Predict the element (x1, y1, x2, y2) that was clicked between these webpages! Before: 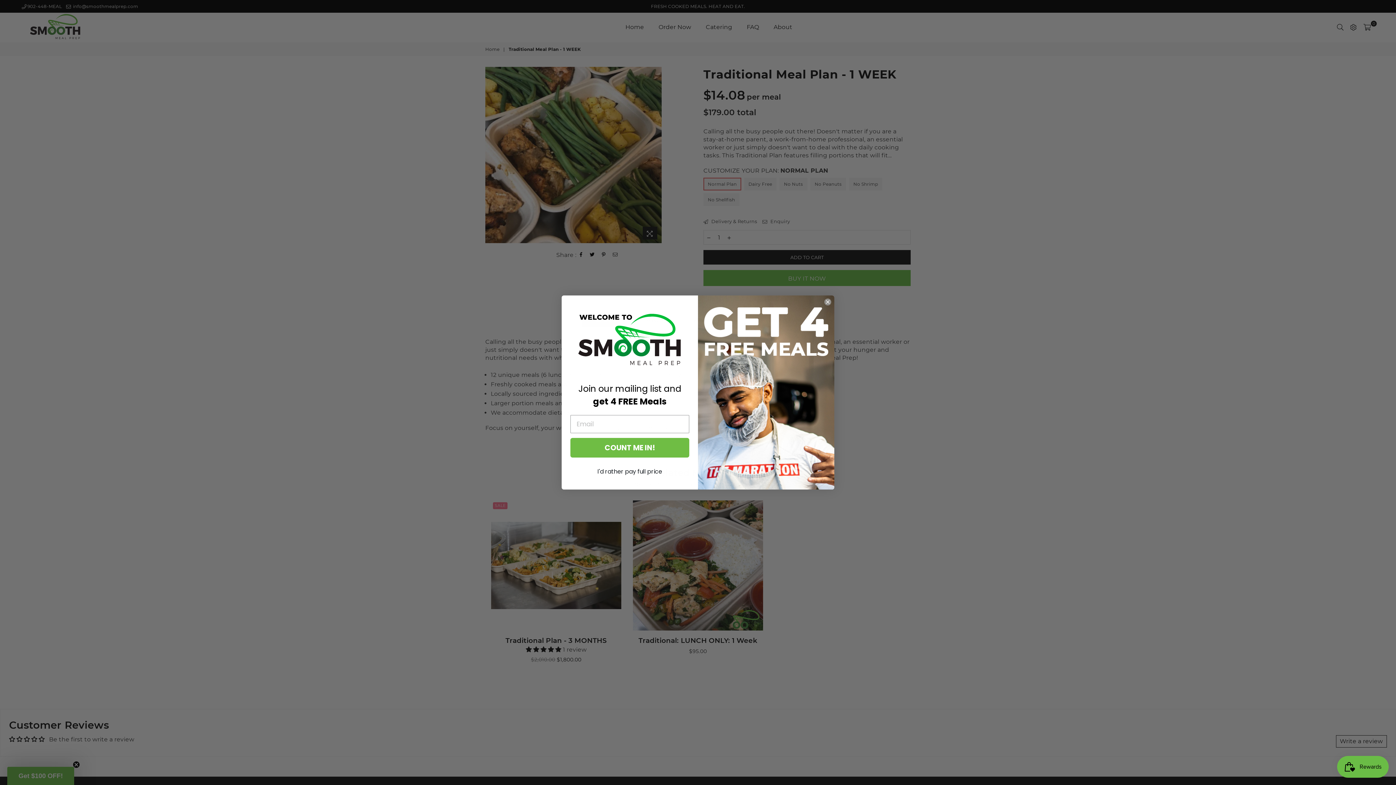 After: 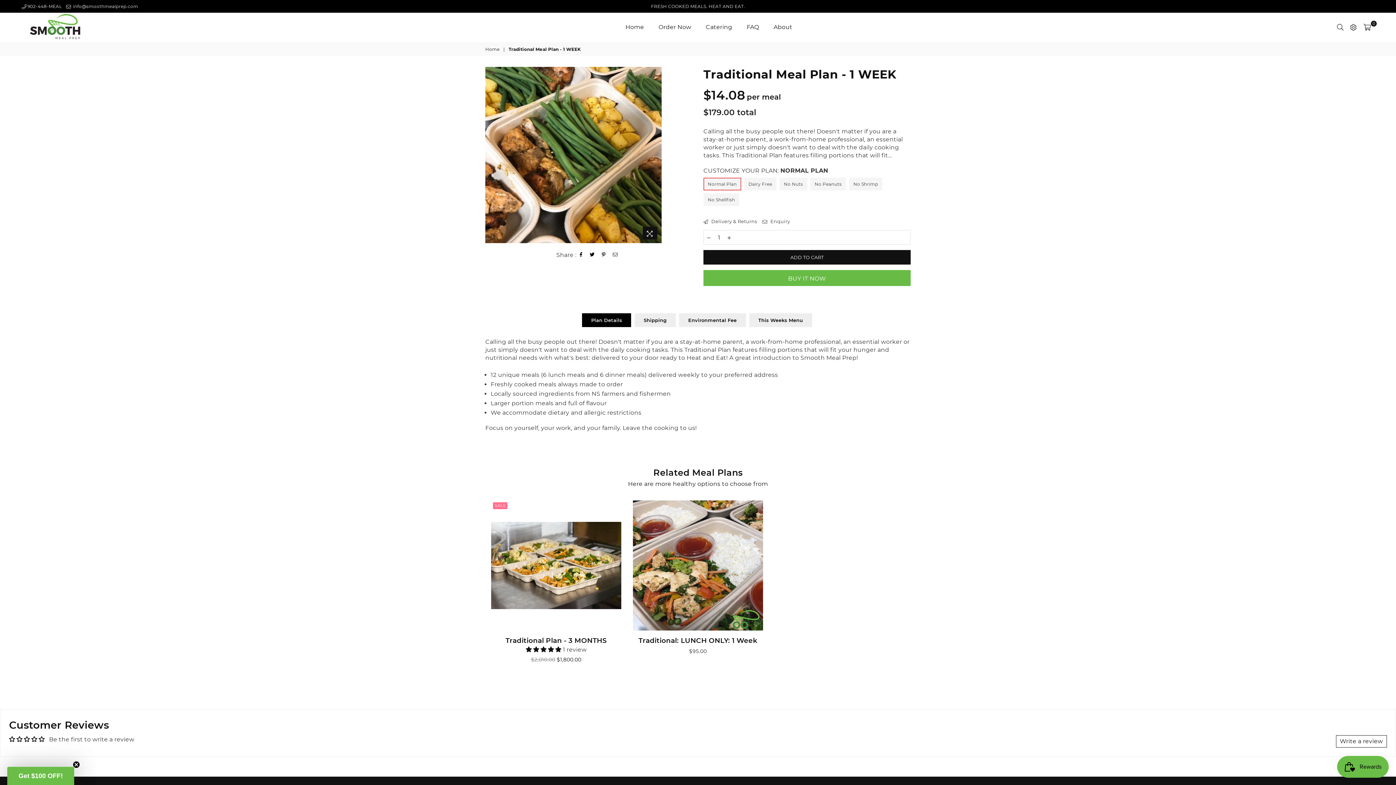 Action: label: I'd rather pay full price bbox: (570, 465, 689, 478)